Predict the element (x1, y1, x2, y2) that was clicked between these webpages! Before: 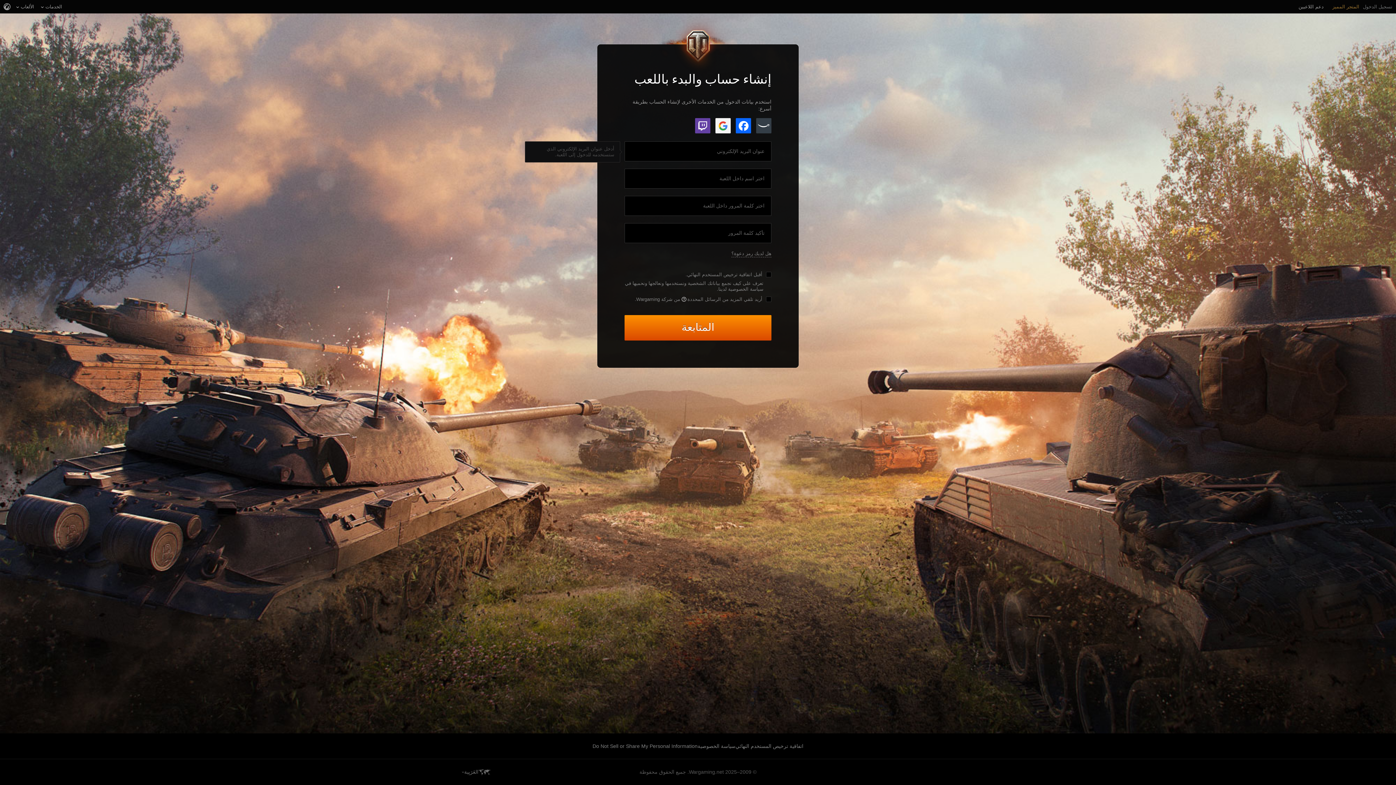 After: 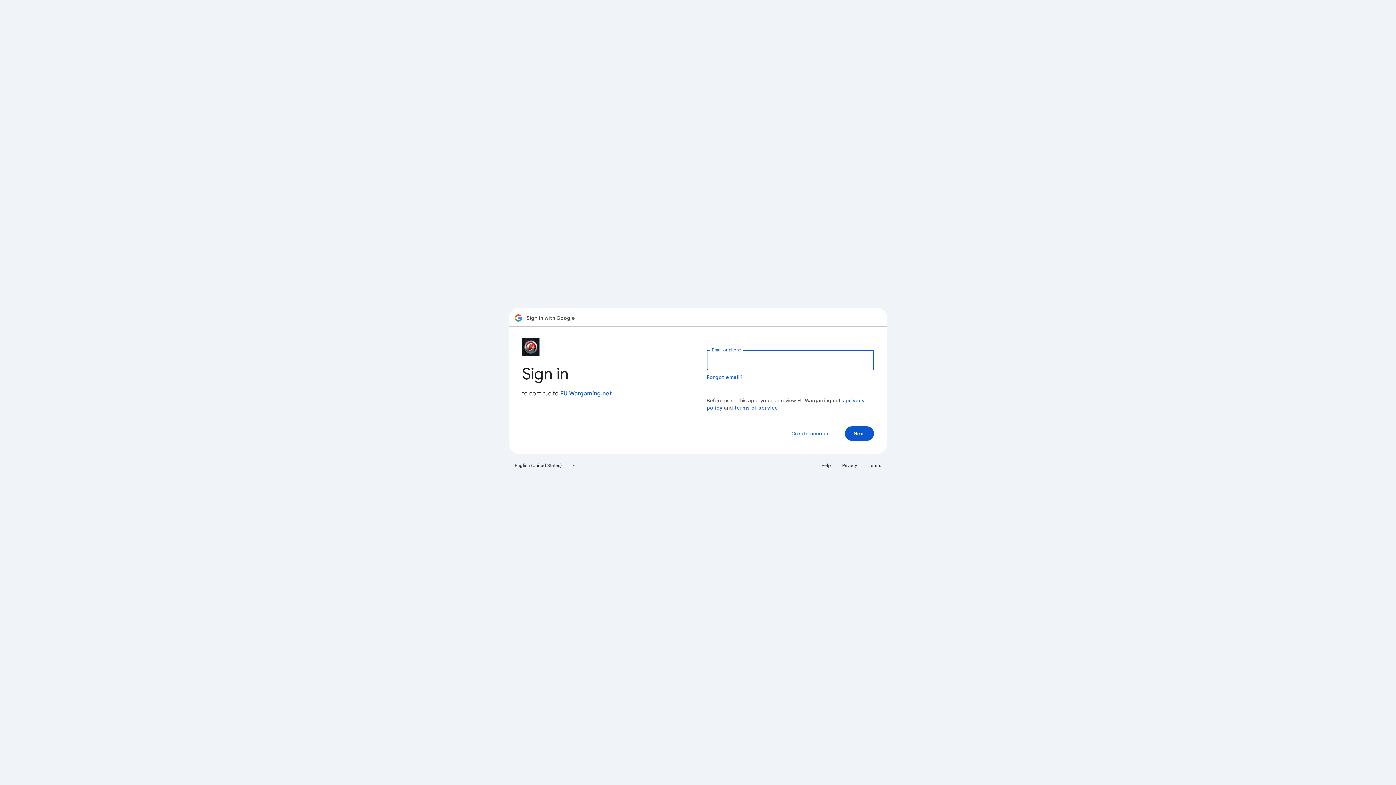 Action: label: Google bbox: (715, 118, 730, 133)